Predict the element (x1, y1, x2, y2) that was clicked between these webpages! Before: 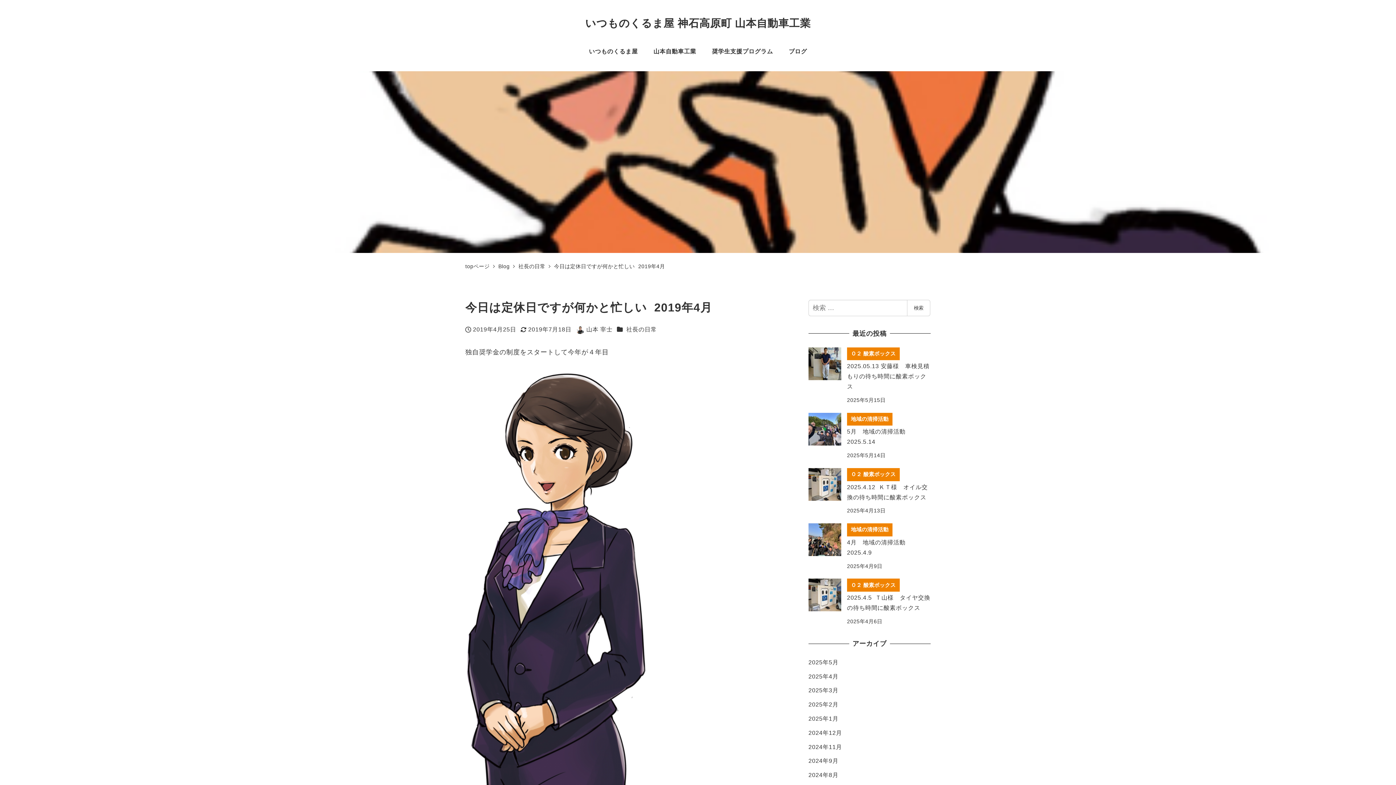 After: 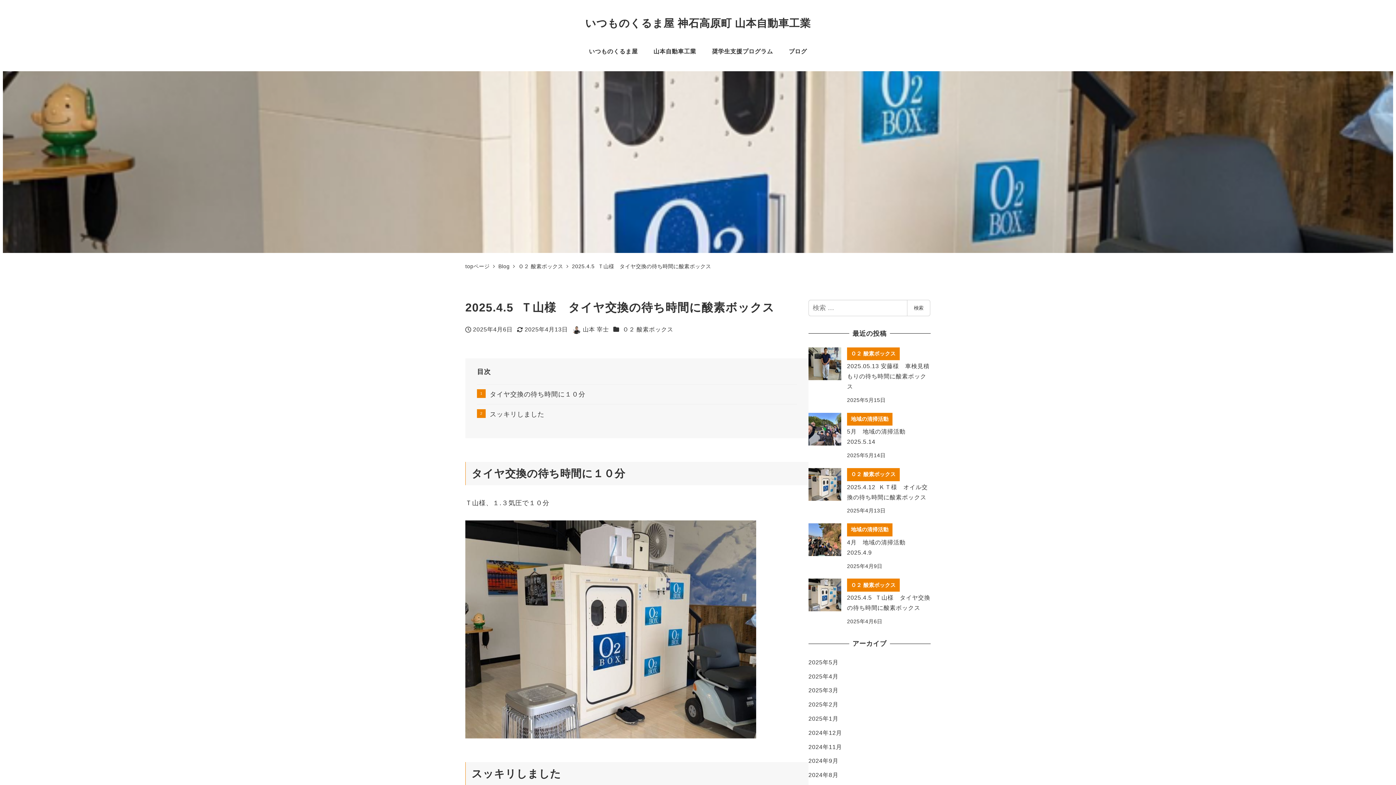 Action: label: Ｏ２ 酸素ボックス
2025.4.5  Ｔ山様　タイヤ交換の待ち時間に酸素ボックス
2025年4月6日 bbox: (808, 578, 930, 626)